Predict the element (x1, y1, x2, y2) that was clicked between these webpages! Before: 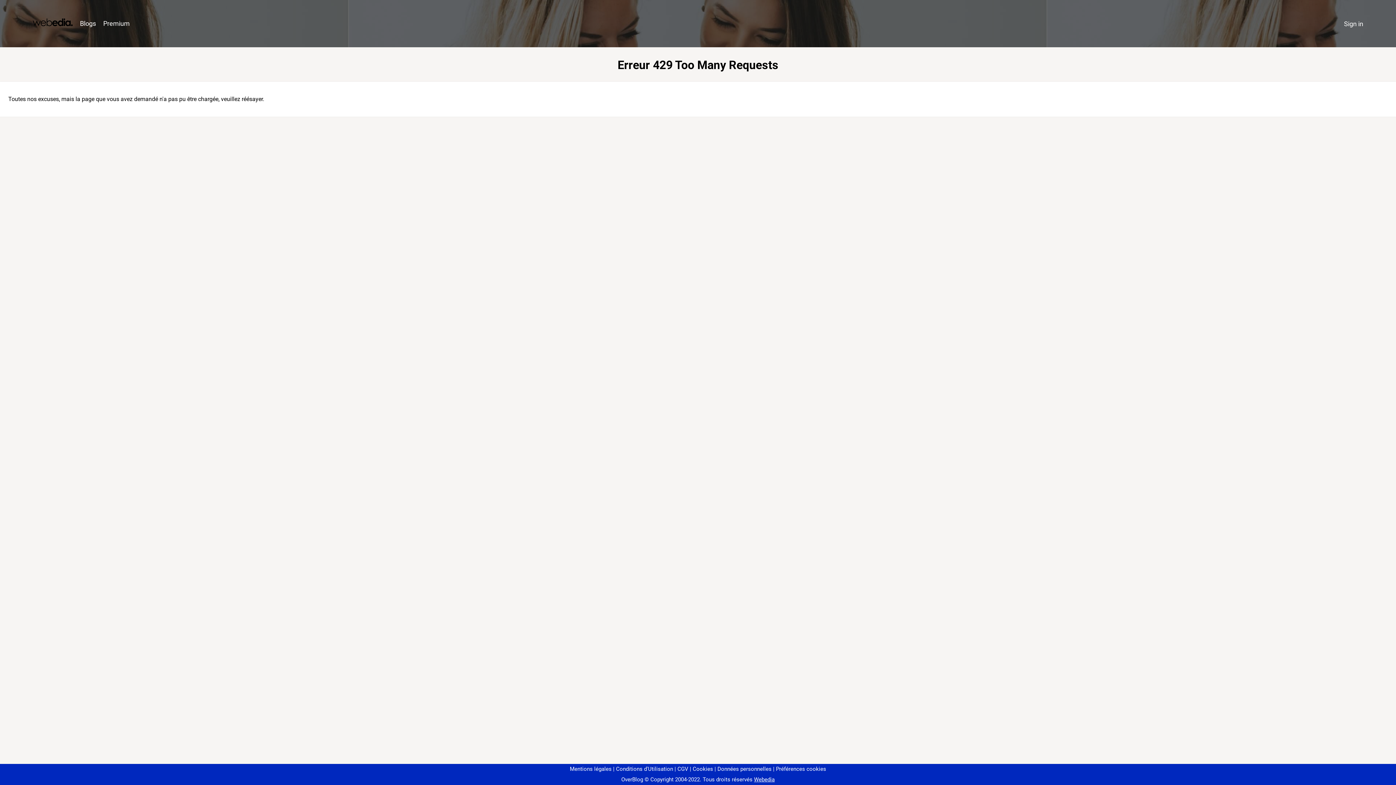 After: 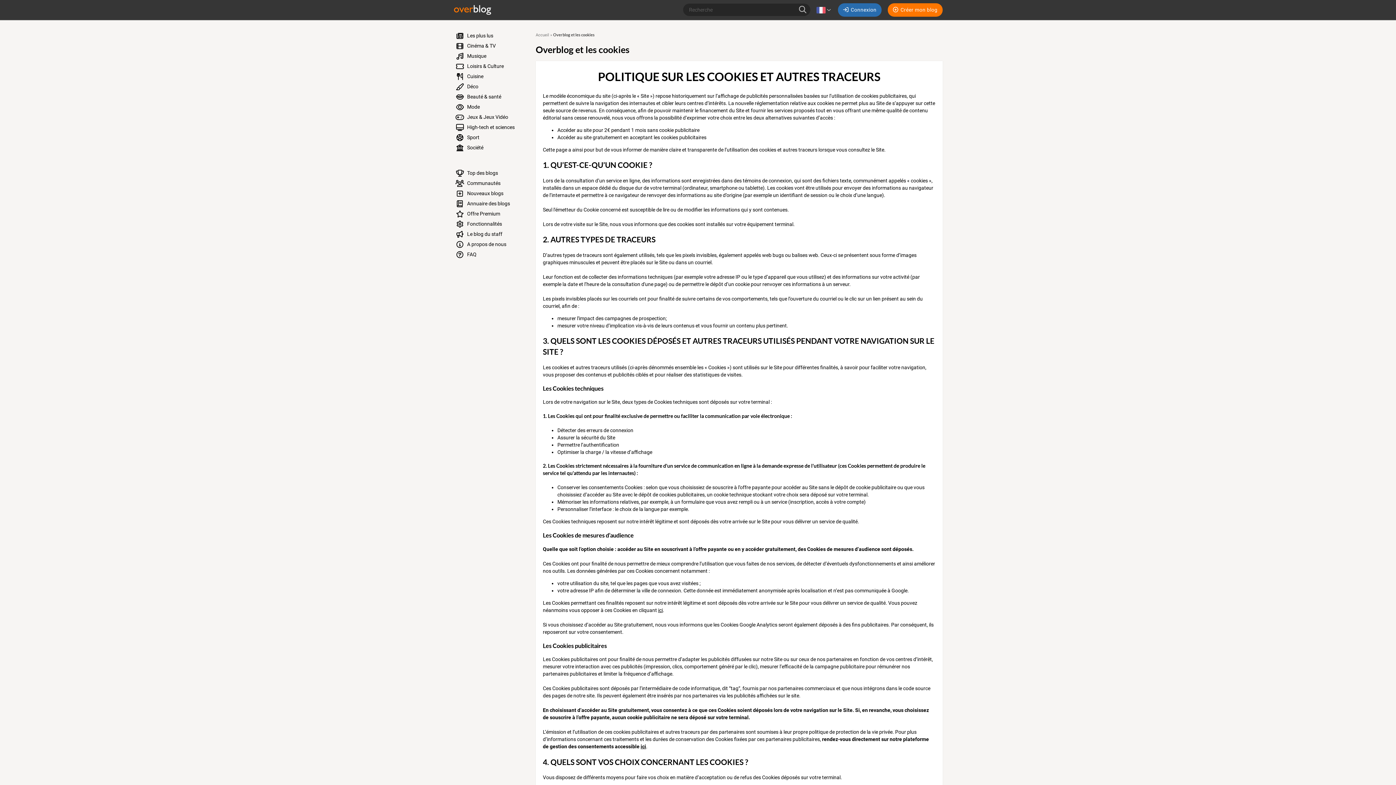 Action: bbox: (690, 766, 713, 772) label: Cookies